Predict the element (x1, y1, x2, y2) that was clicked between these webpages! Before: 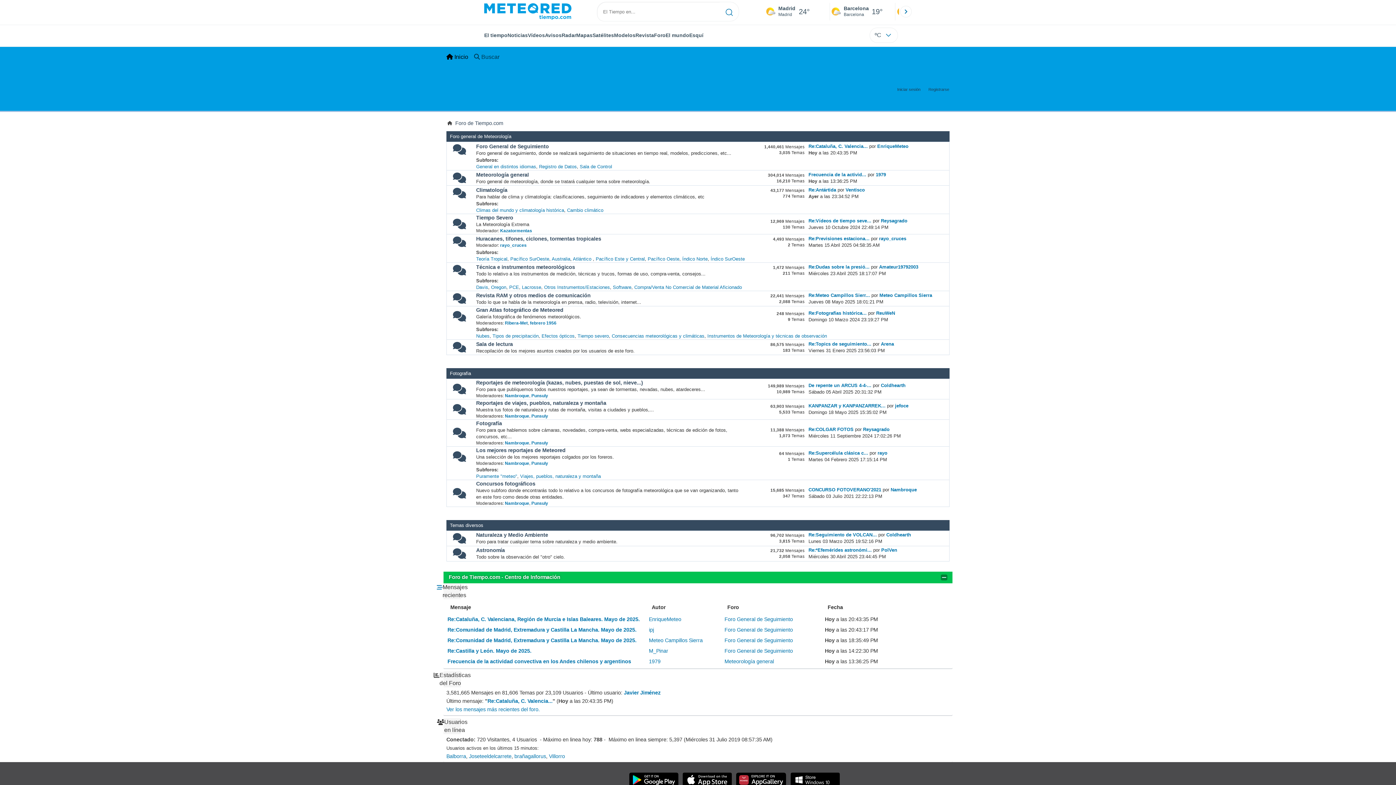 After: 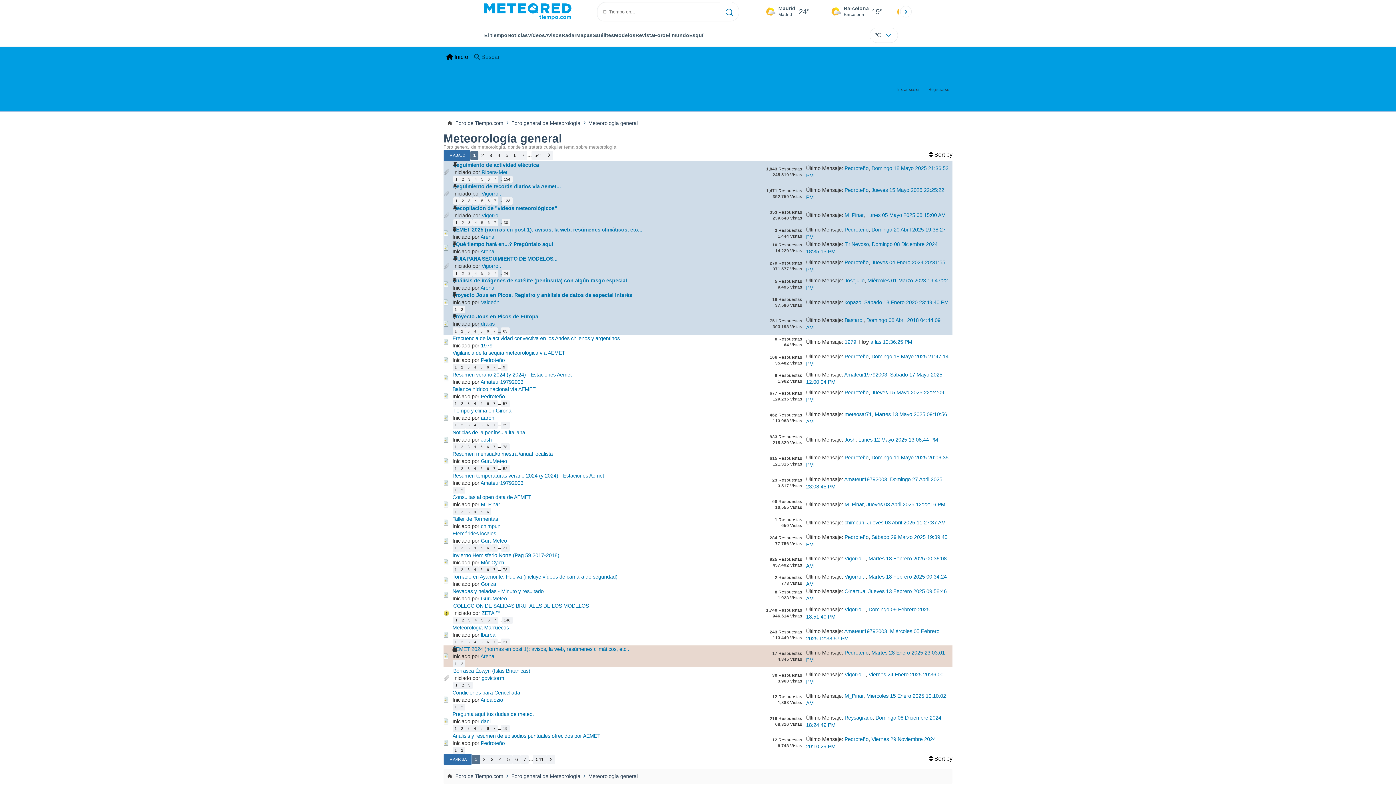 Action: label: Meteorología general bbox: (724, 658, 774, 664)